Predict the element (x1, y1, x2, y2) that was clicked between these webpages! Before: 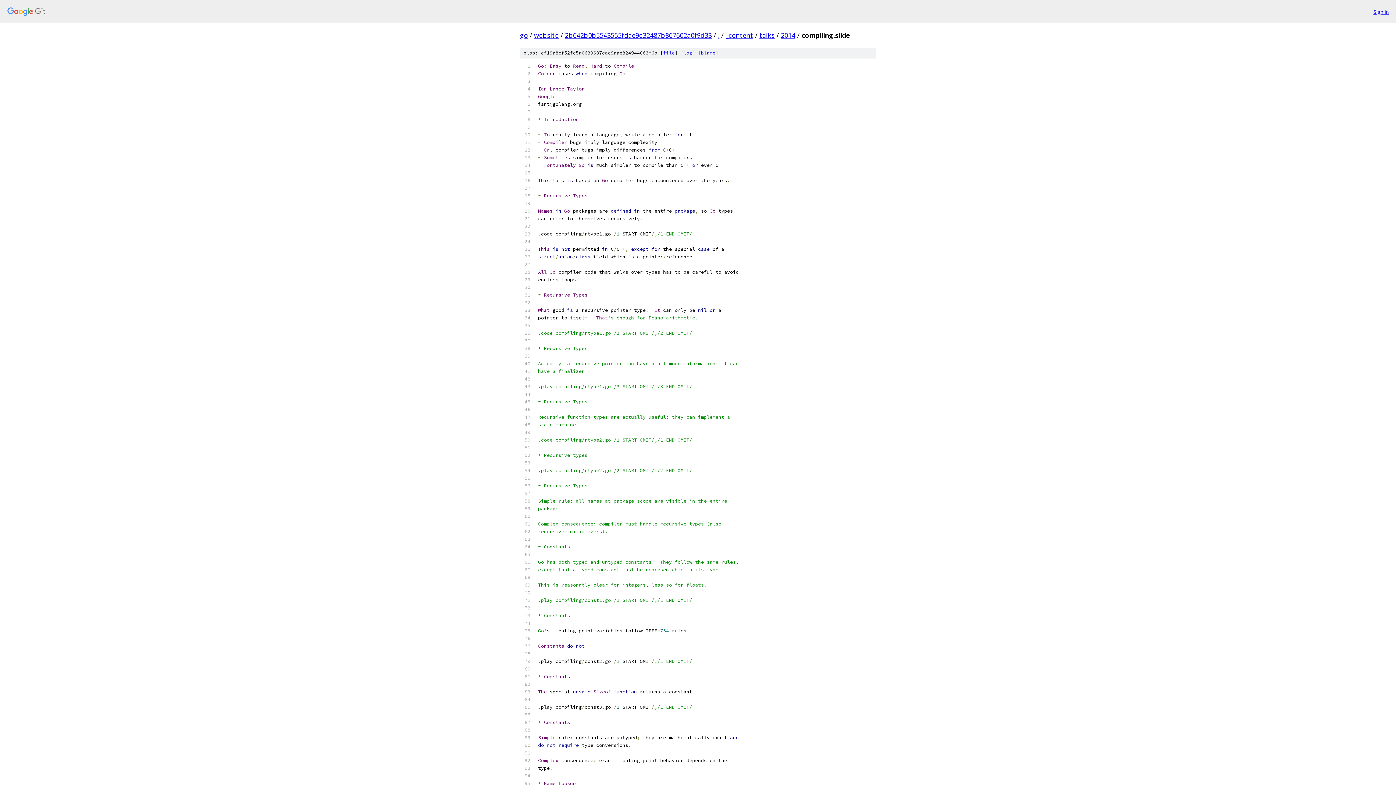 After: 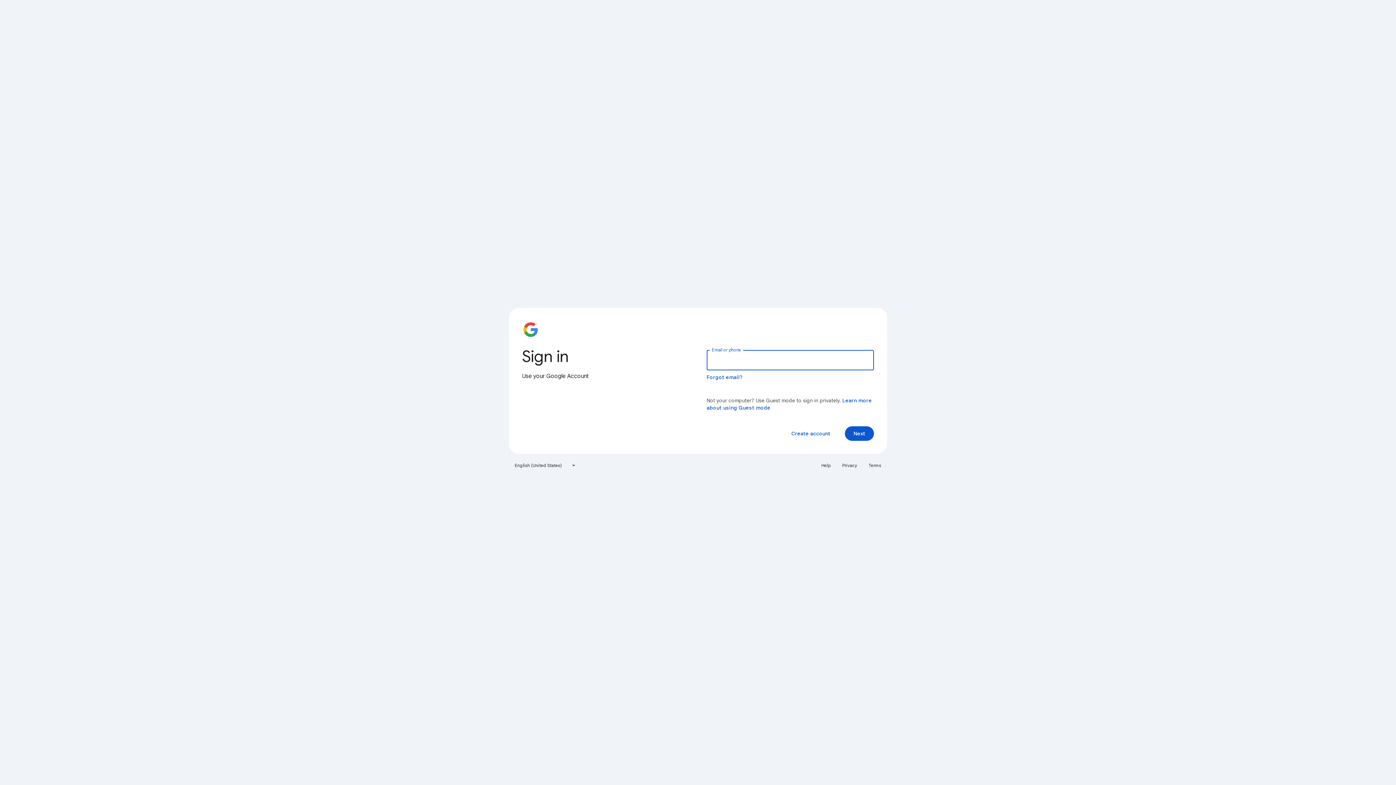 Action: label: Sign in bbox: (1373, 7, 1389, 15)